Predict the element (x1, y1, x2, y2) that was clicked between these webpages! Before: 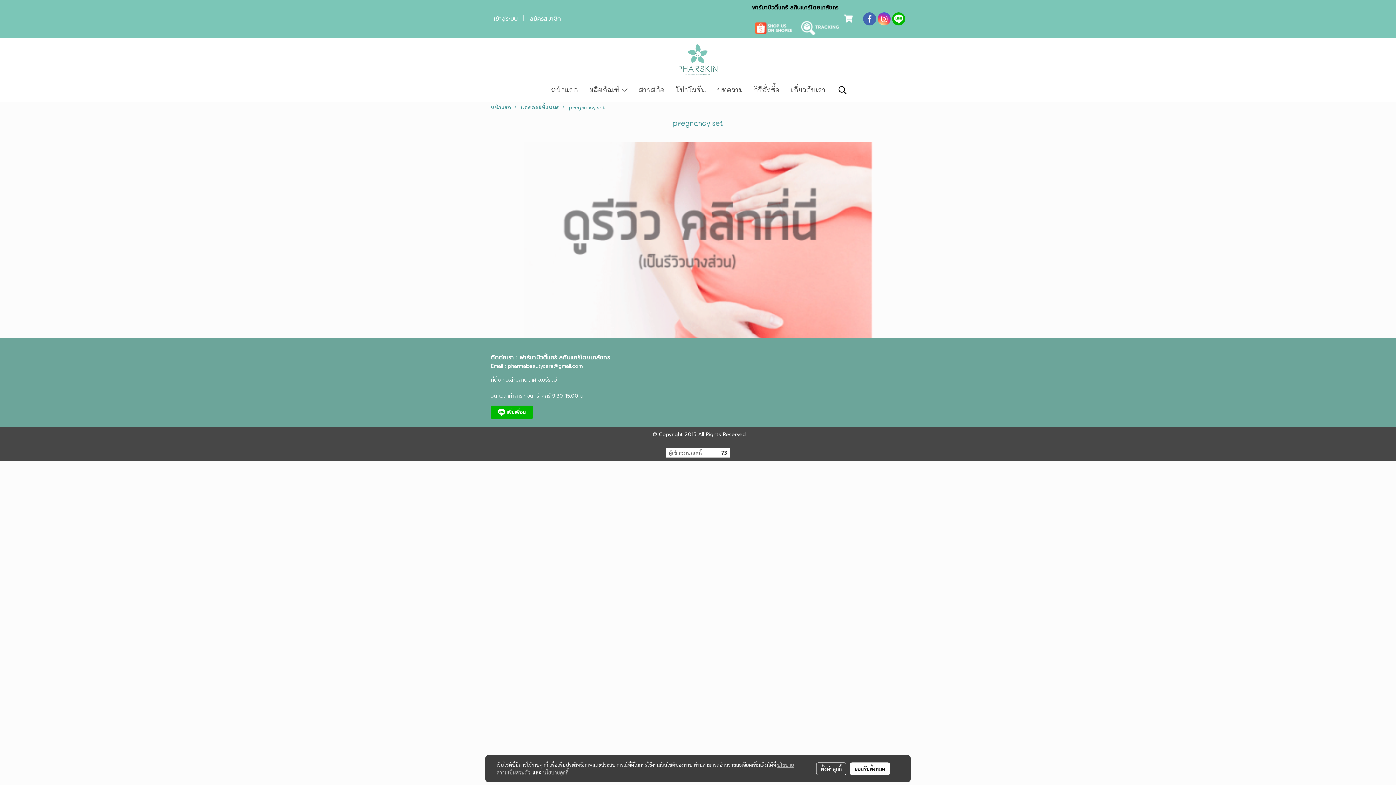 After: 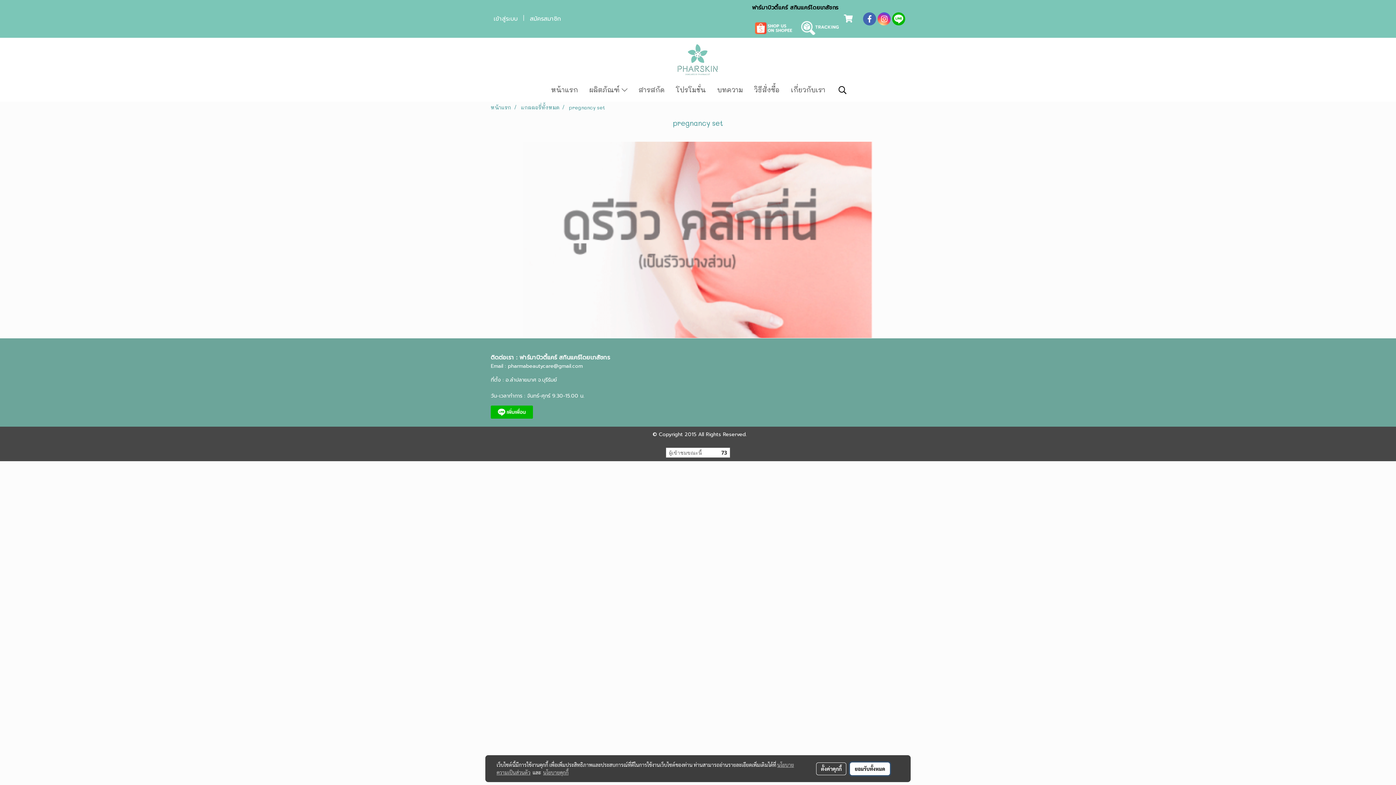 Action: bbox: (850, 762, 890, 775) label: ยอมรับทั้งหมด